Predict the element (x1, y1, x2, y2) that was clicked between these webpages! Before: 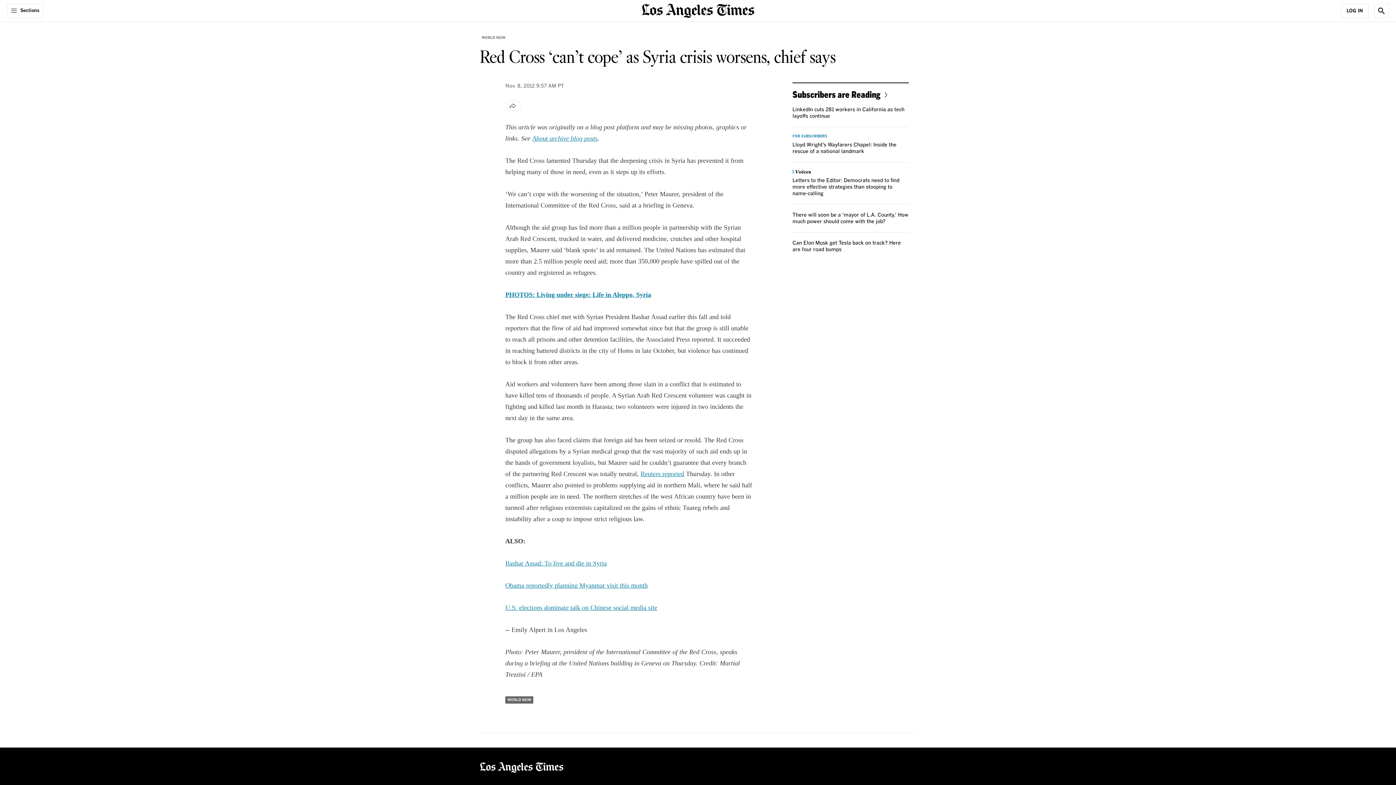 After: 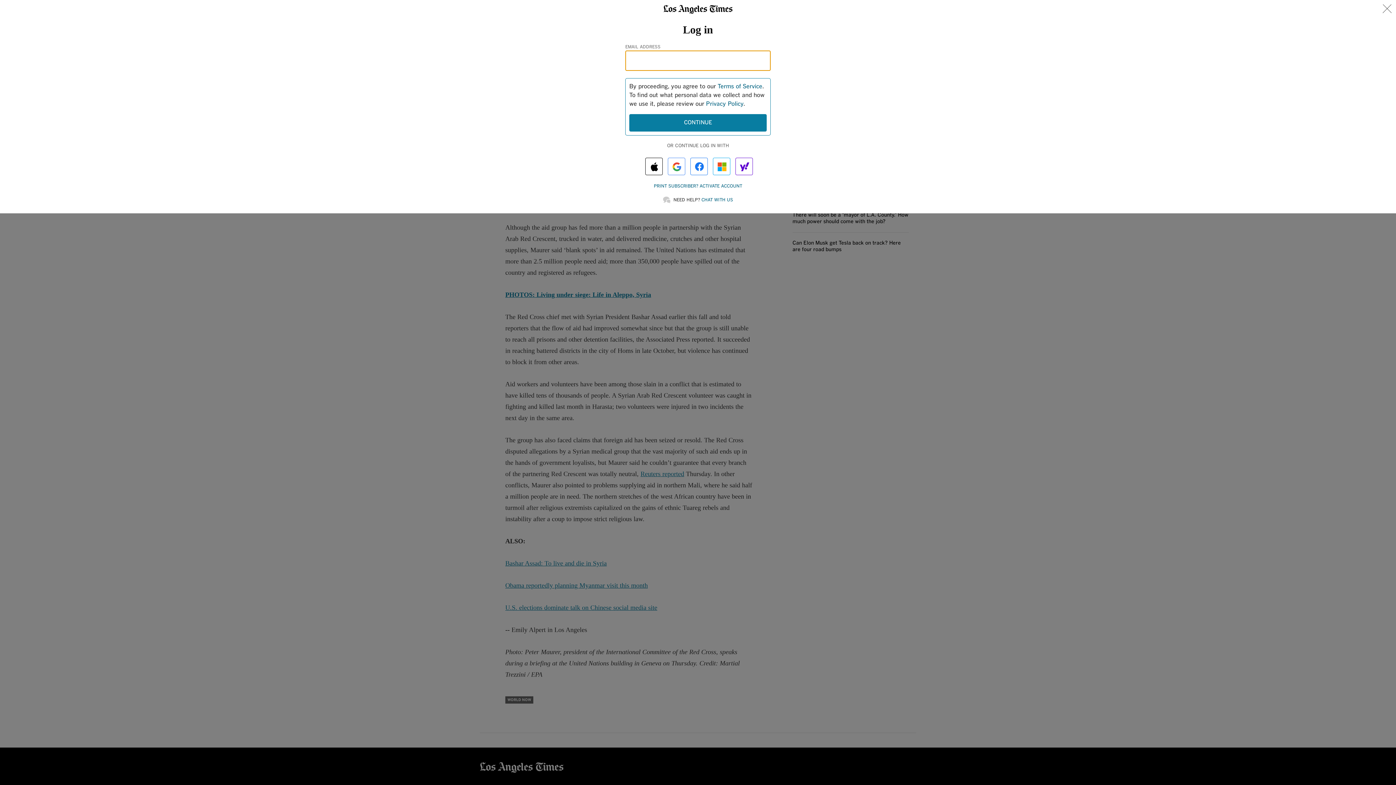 Action: bbox: (1341, 3, 1369, 18) label: Log In